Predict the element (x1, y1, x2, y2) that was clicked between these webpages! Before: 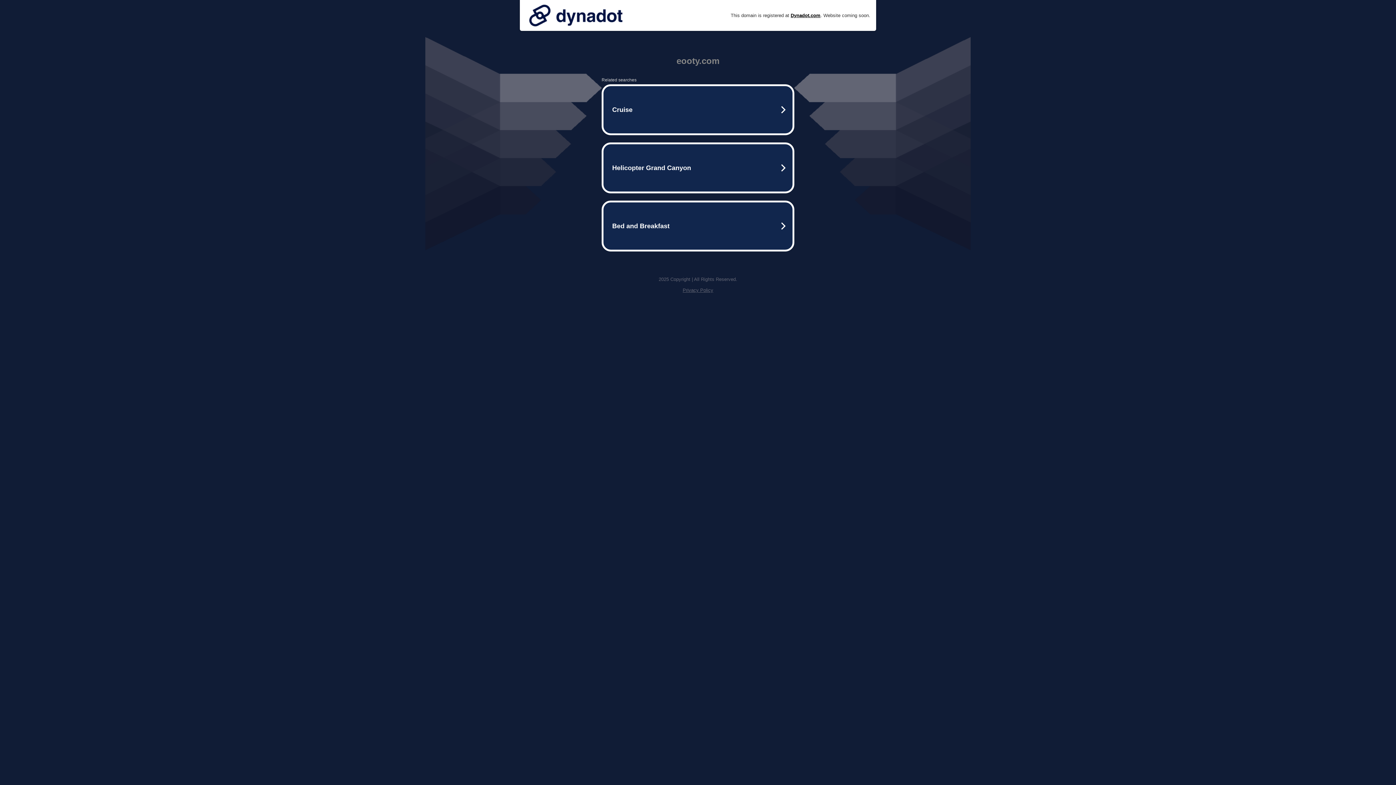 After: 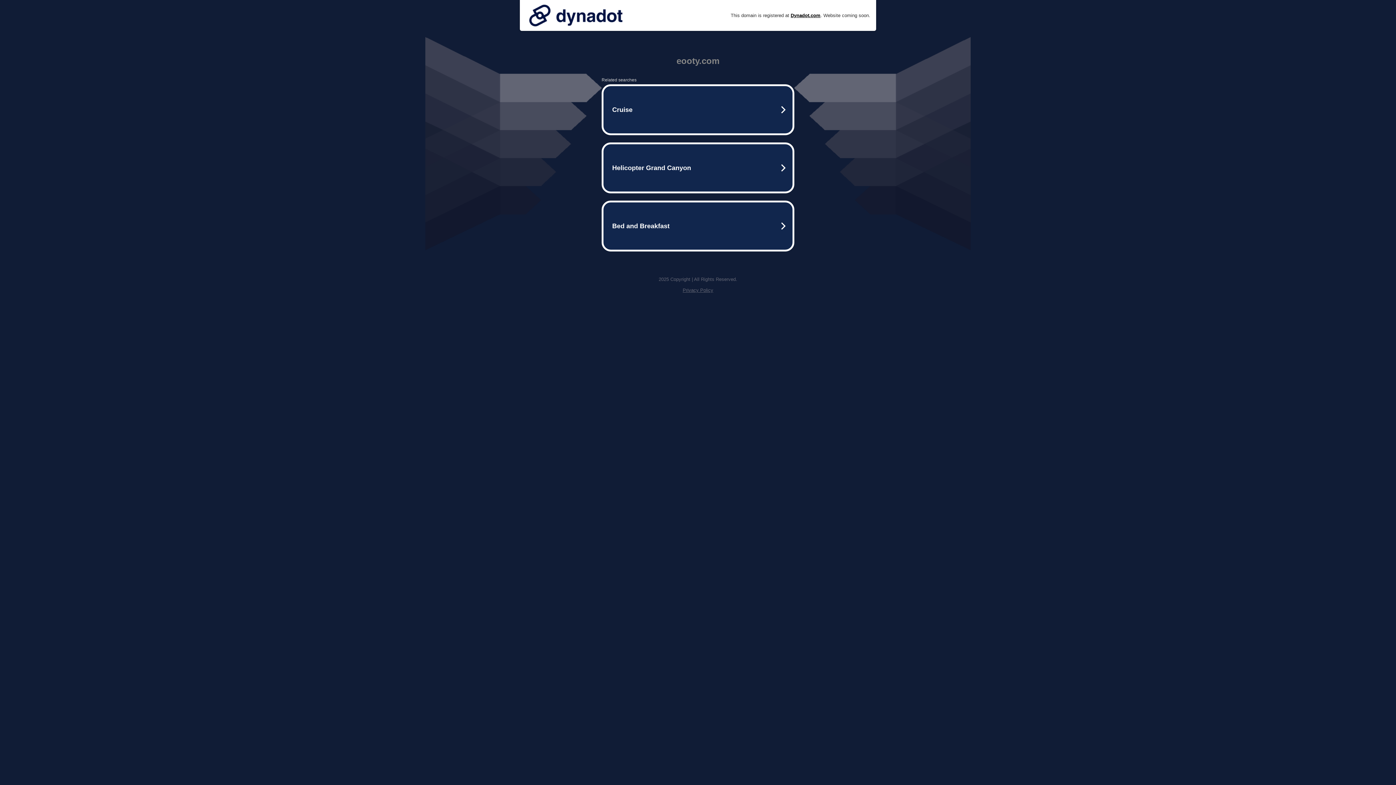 Action: bbox: (525, 0, 626, 30)